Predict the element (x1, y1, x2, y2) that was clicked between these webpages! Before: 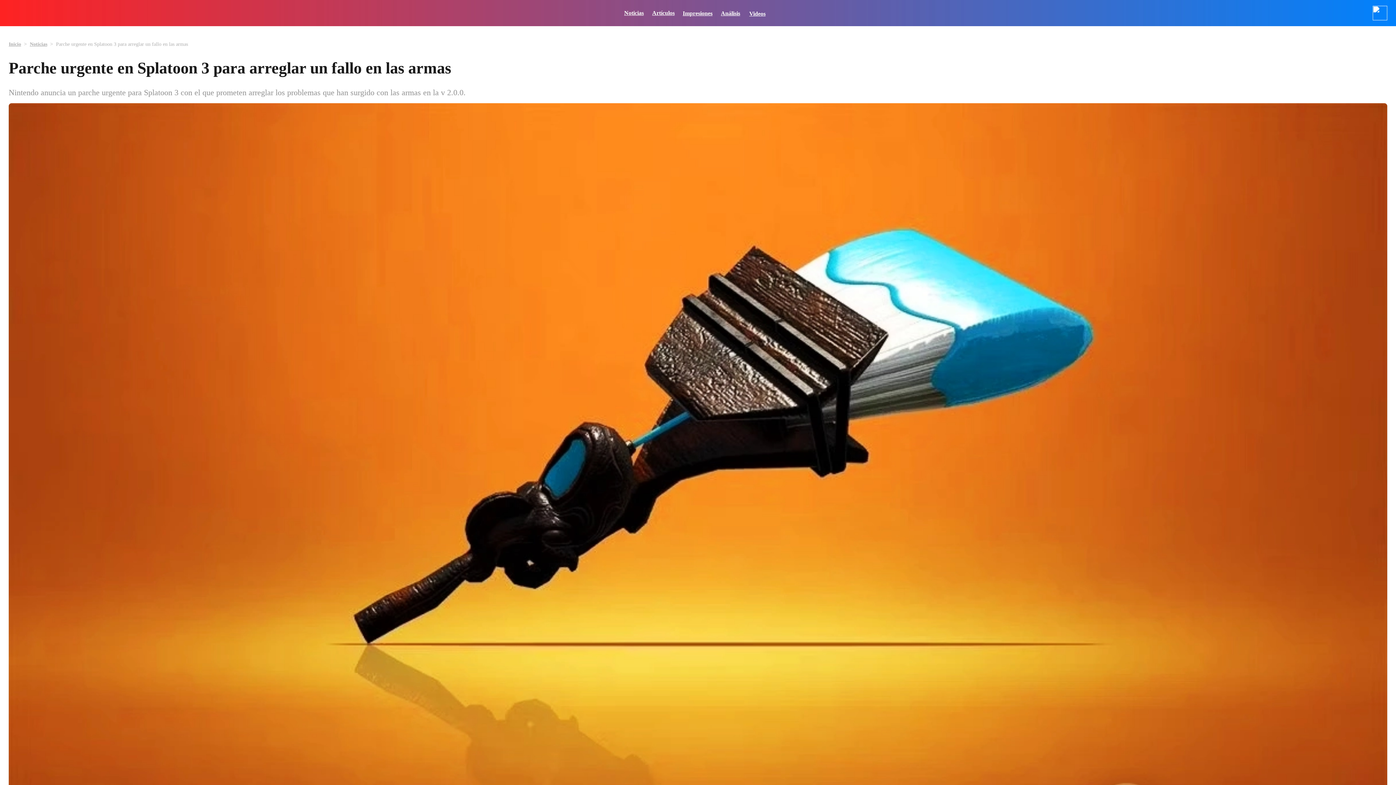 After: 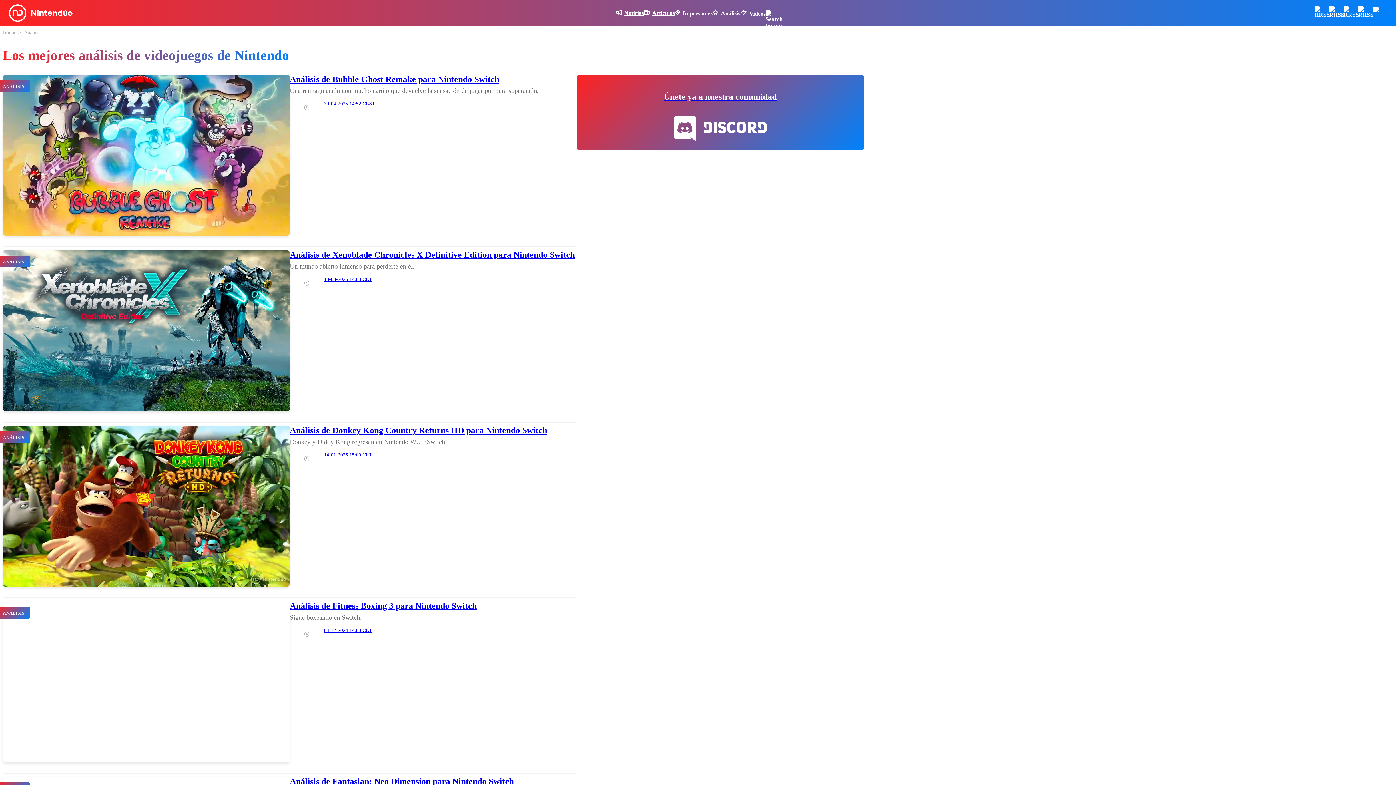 Action: label: Análisis bbox: (712, 9, 740, 16)